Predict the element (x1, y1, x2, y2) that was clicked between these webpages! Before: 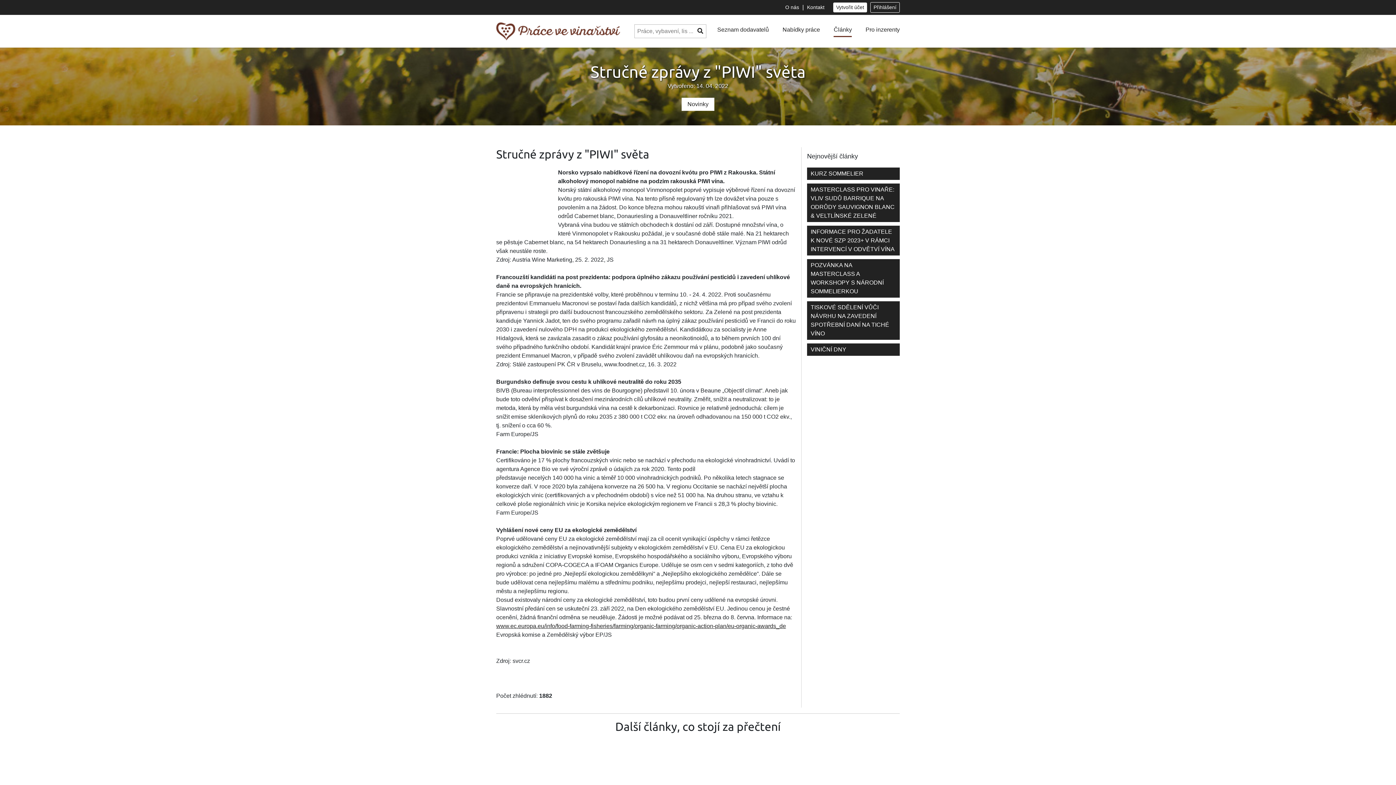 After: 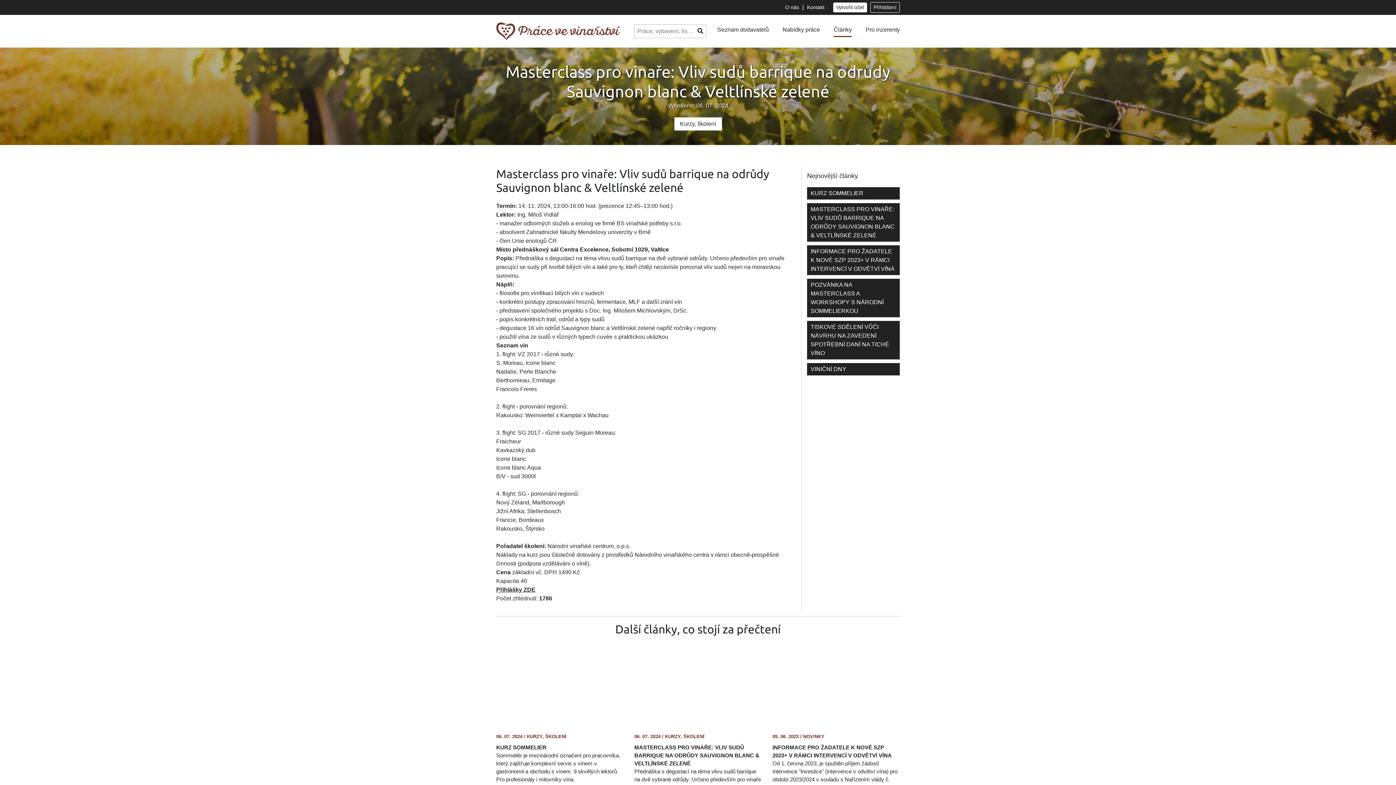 Action: label: MASTERCLASS PRO VINAŘE: VLIV SUDŮ BARRIQUE NA ODRŮDY SAUVIGNON BLANC & VELTLÍNSKÉ ZELENÉ bbox: (807, 183, 900, 222)